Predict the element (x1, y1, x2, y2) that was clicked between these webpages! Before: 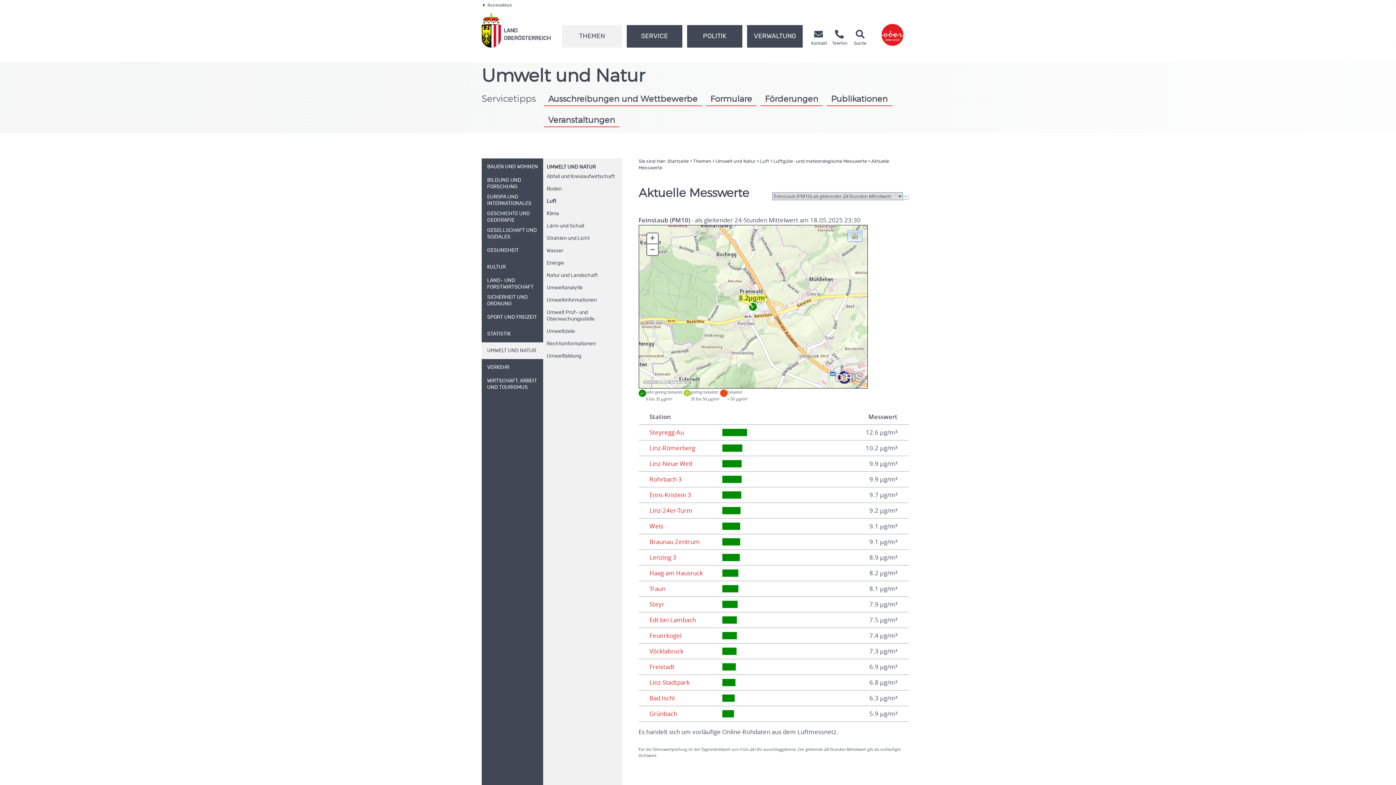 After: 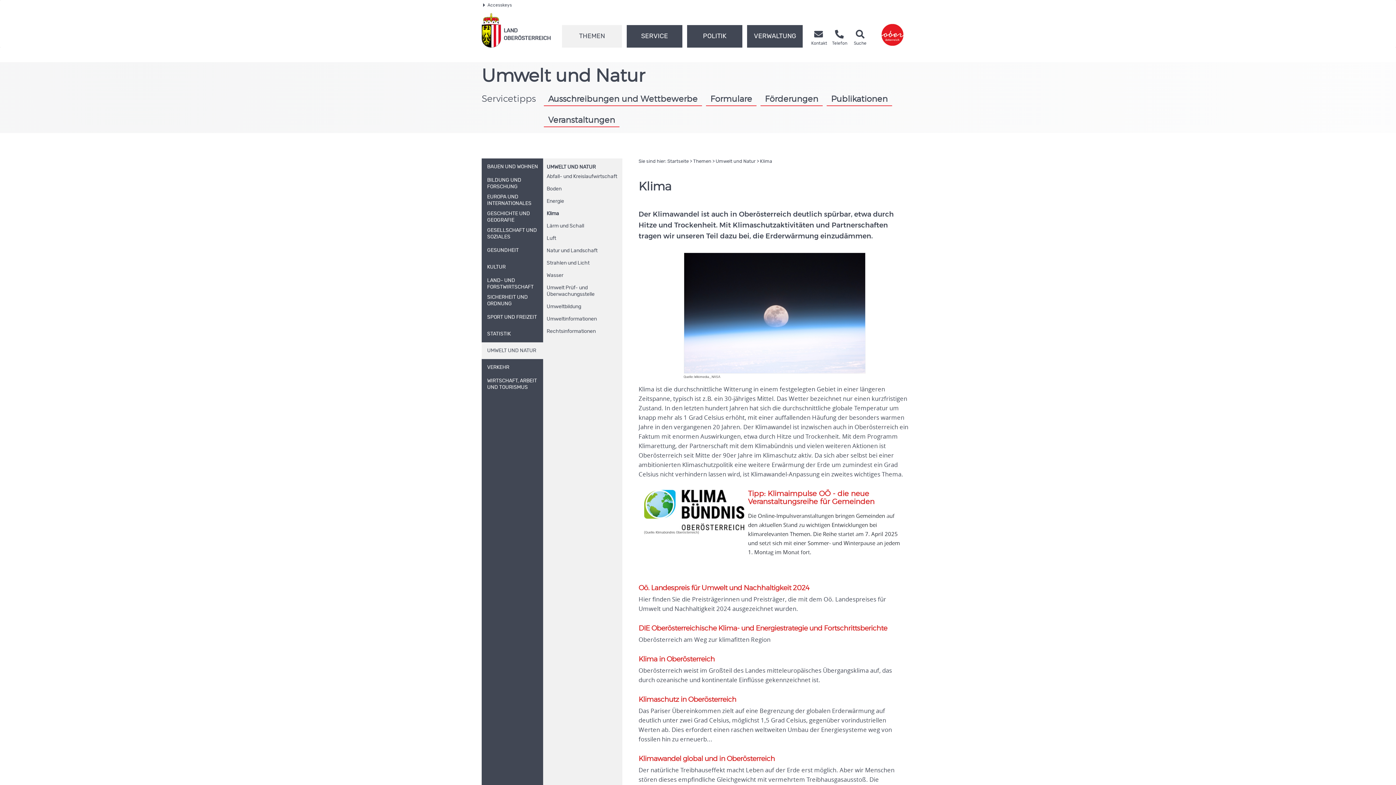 Action: bbox: (543, 207, 621, 220) label: Klima